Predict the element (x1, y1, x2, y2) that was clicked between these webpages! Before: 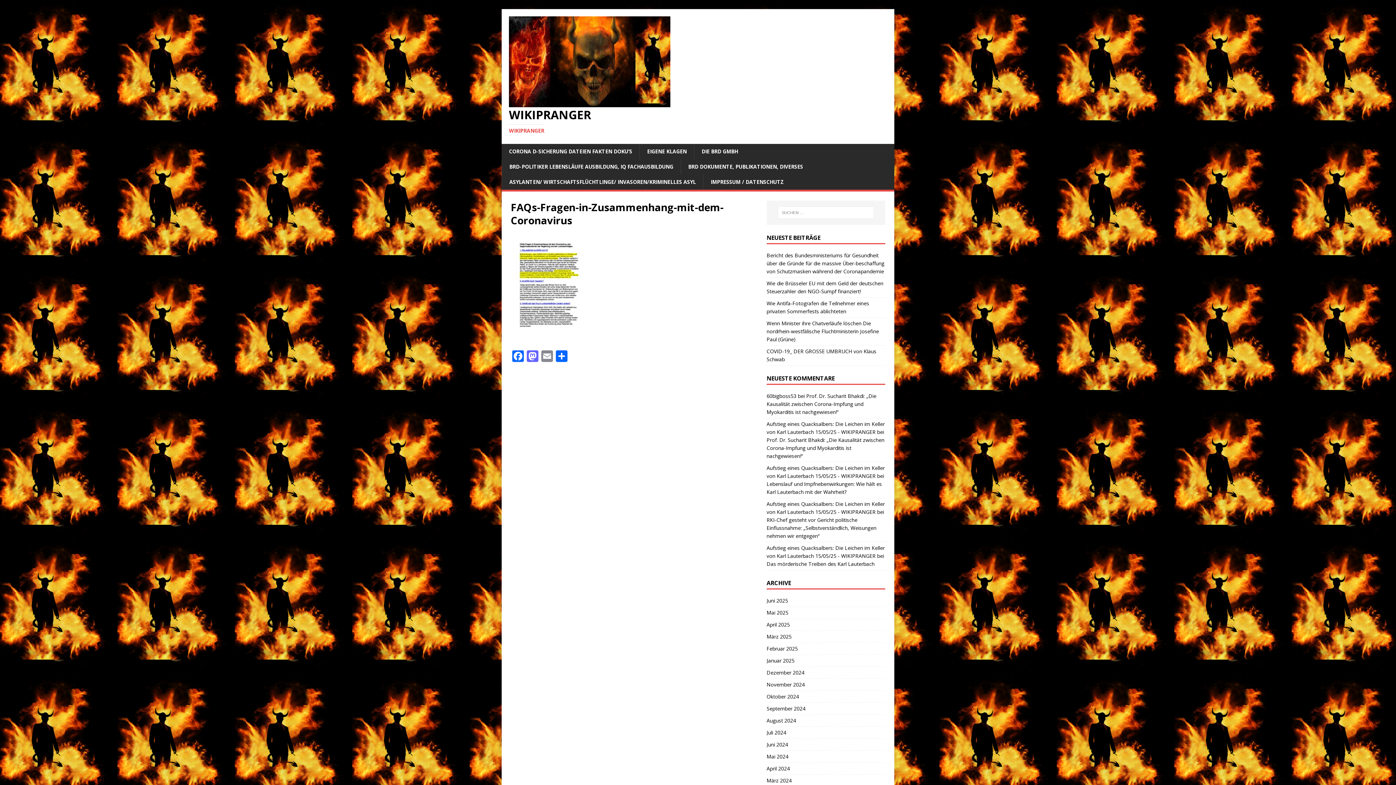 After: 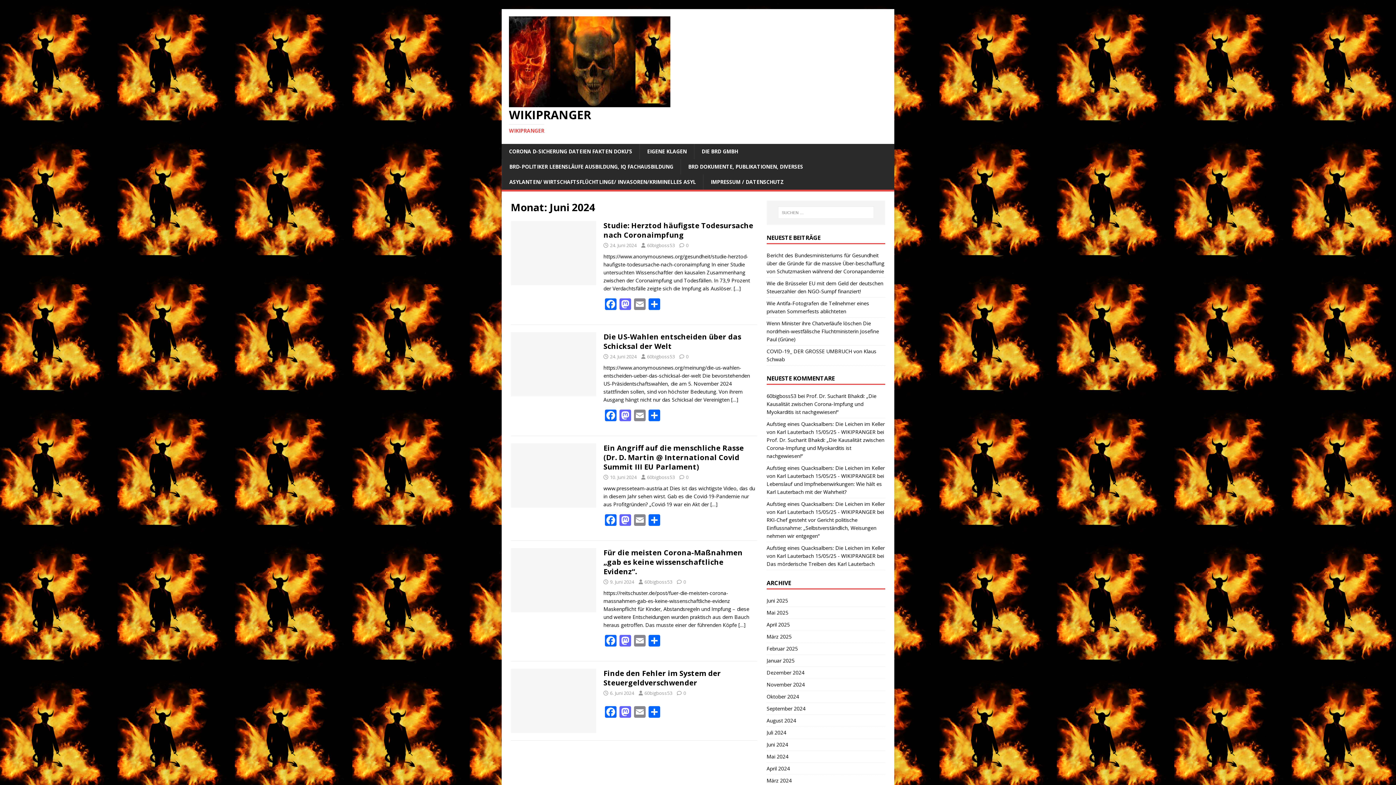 Action: label: Juni 2024 bbox: (766, 739, 885, 750)